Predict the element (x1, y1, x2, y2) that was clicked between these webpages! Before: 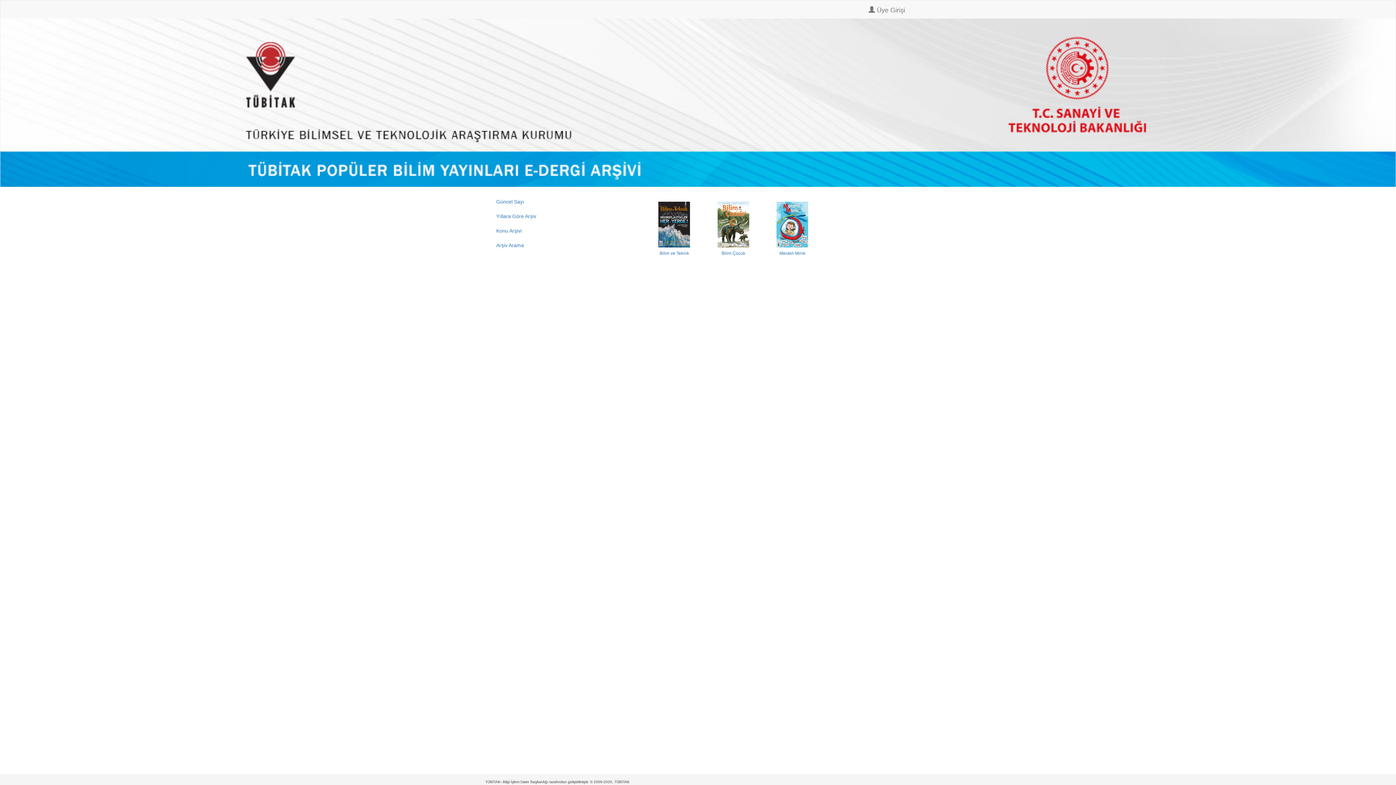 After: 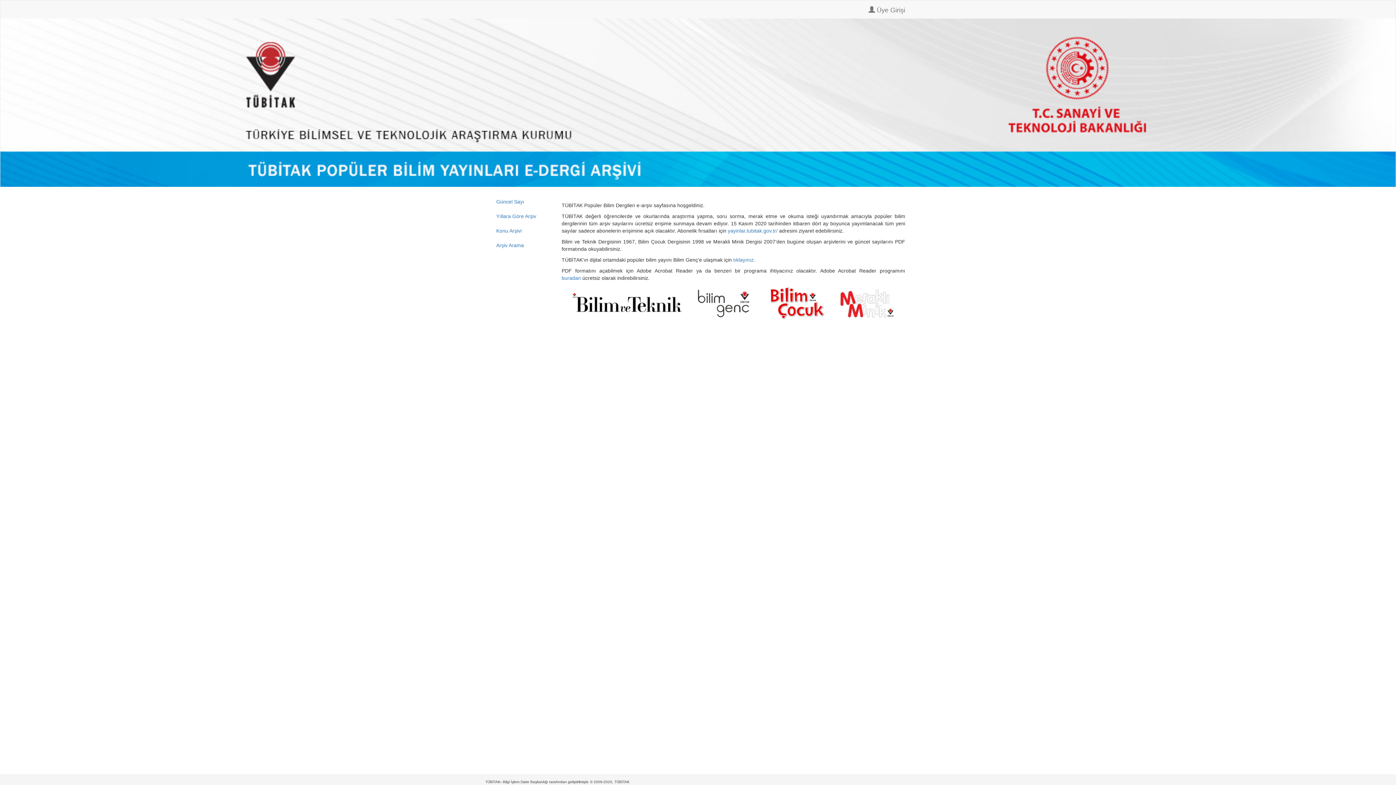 Action: bbox: (0, 99, 1396, 105)